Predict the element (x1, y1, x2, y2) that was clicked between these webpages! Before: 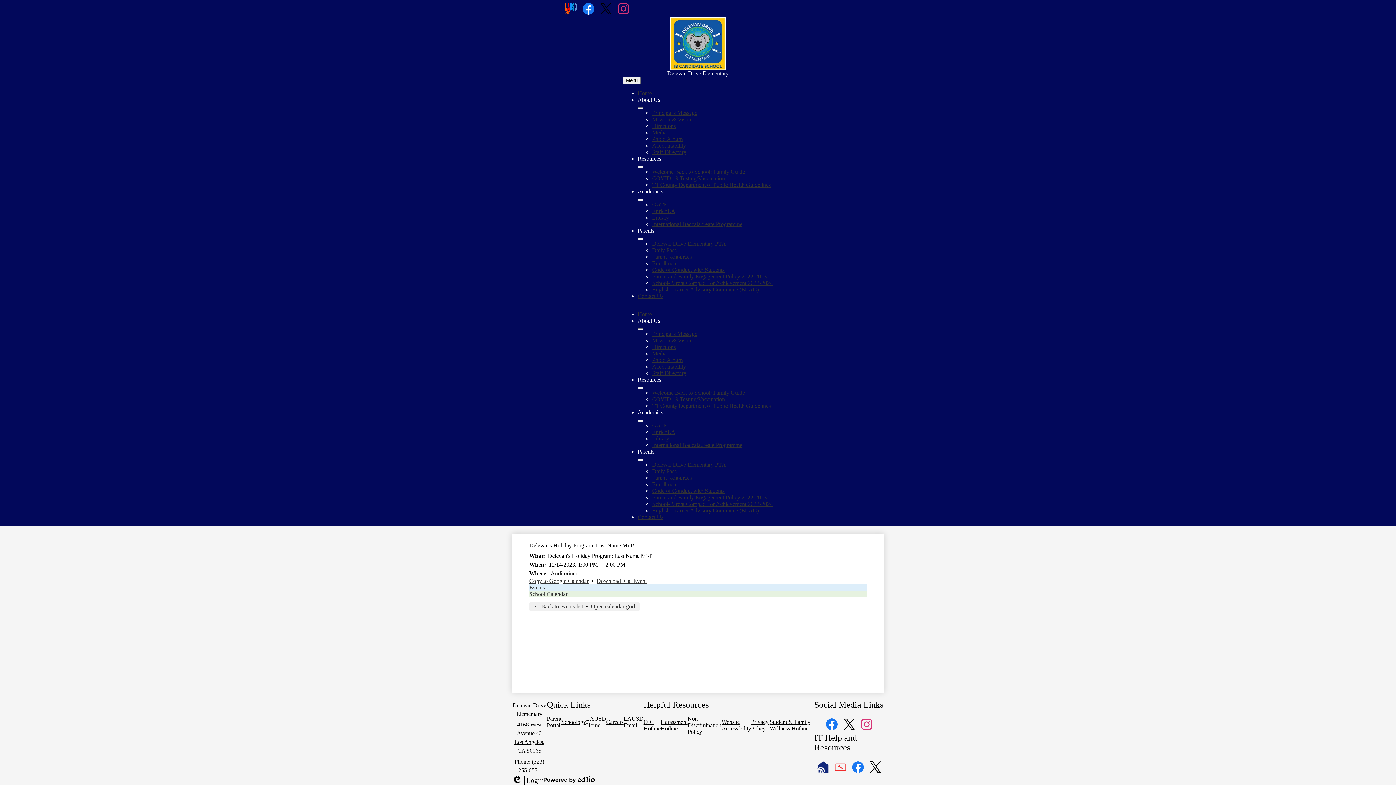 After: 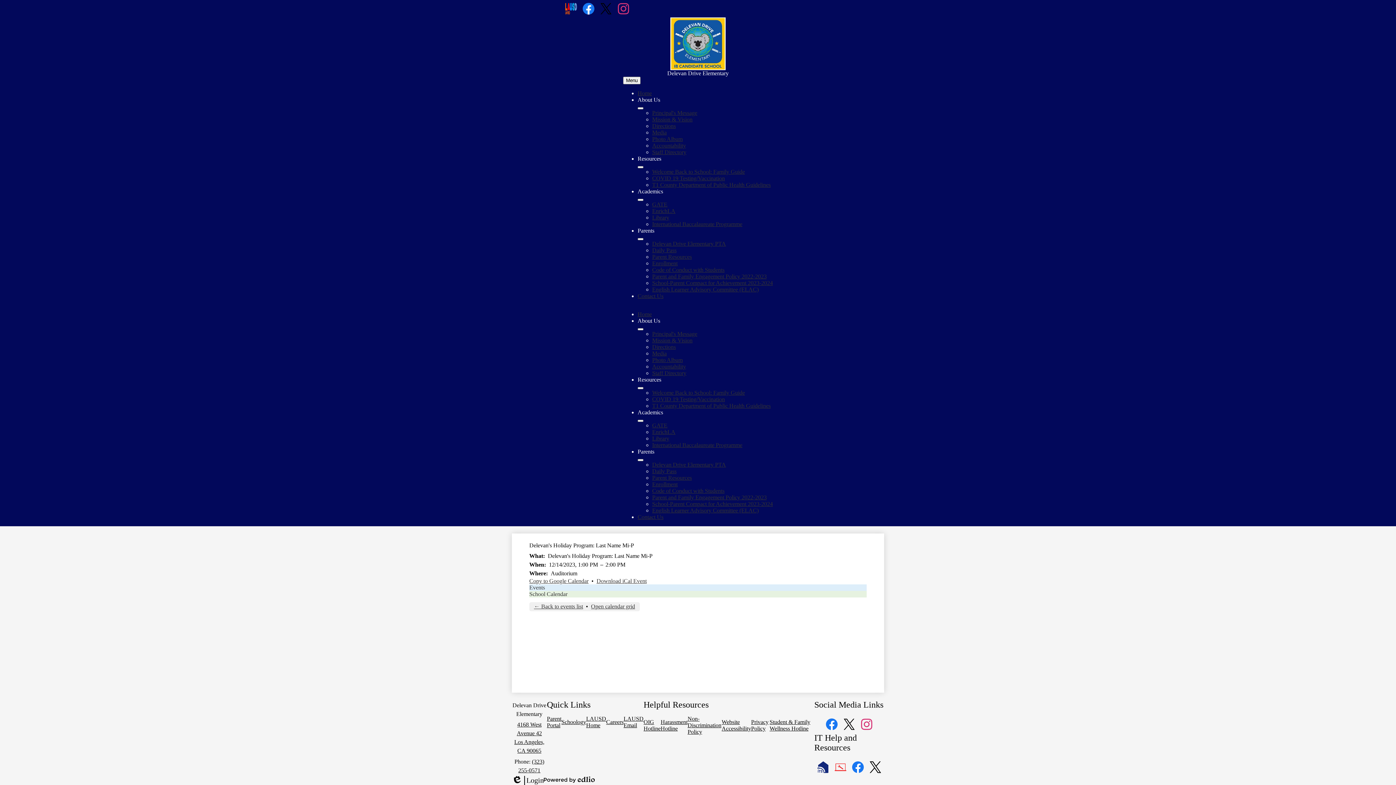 Action: bbox: (652, 468, 676, 474) label: Daily Pass